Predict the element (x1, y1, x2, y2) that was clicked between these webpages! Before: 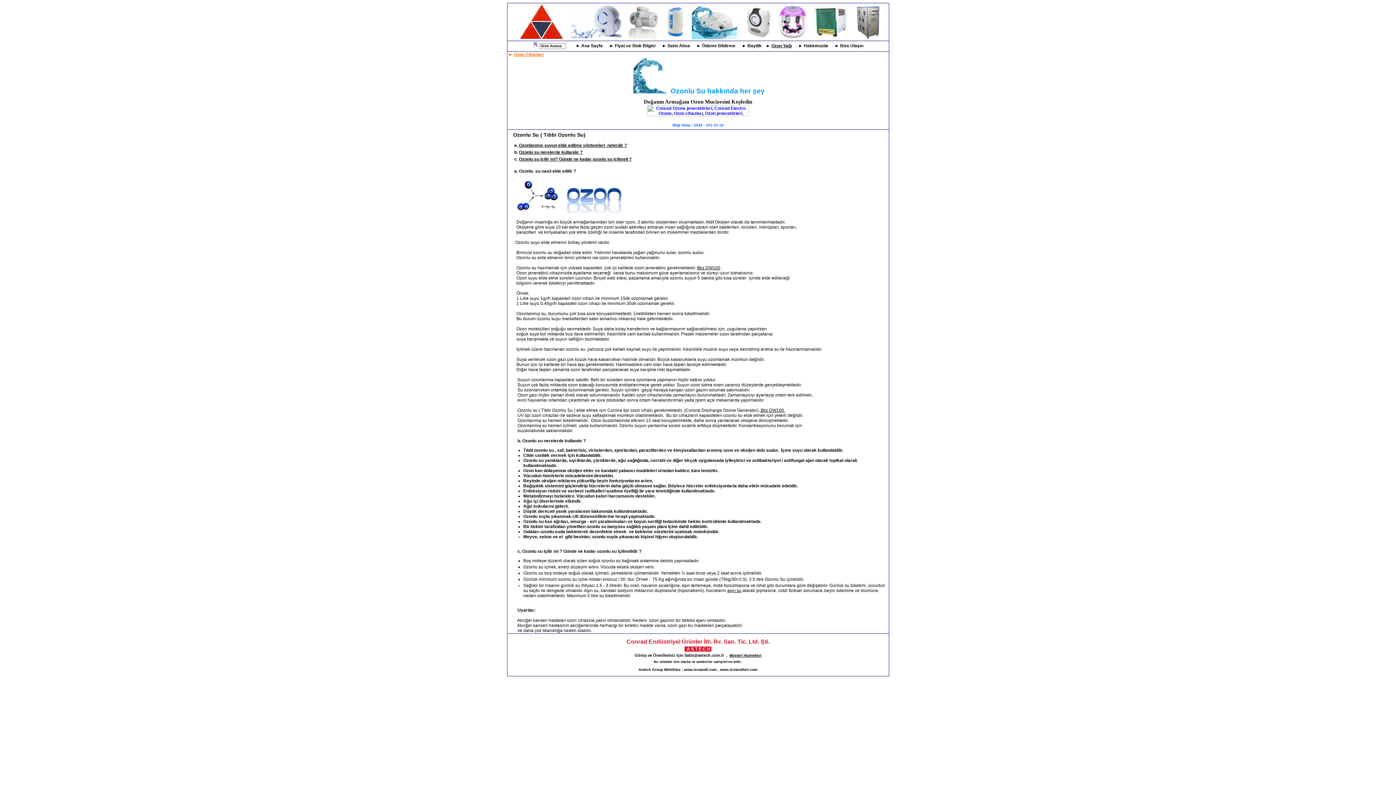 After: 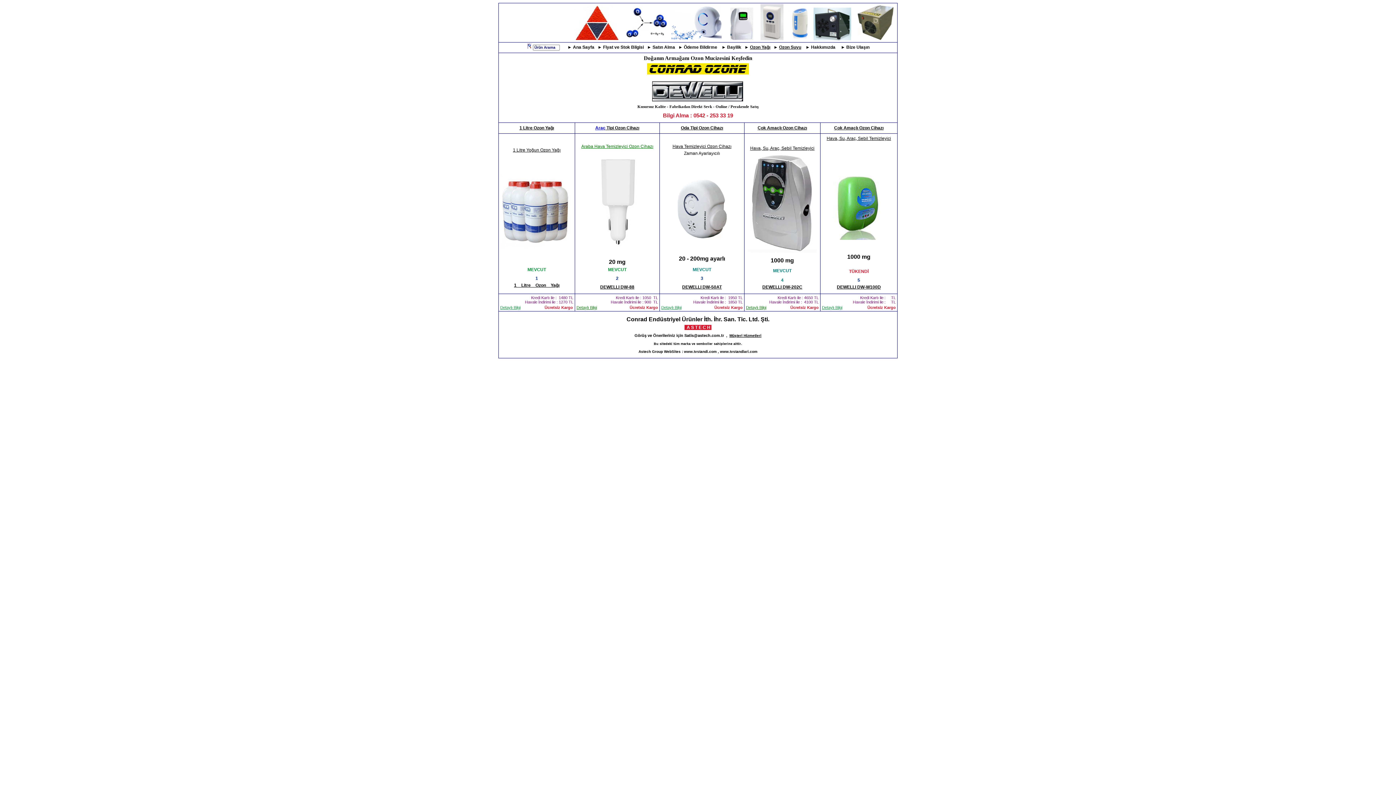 Action: label: Bkz DW100 bbox: (697, 265, 720, 270)